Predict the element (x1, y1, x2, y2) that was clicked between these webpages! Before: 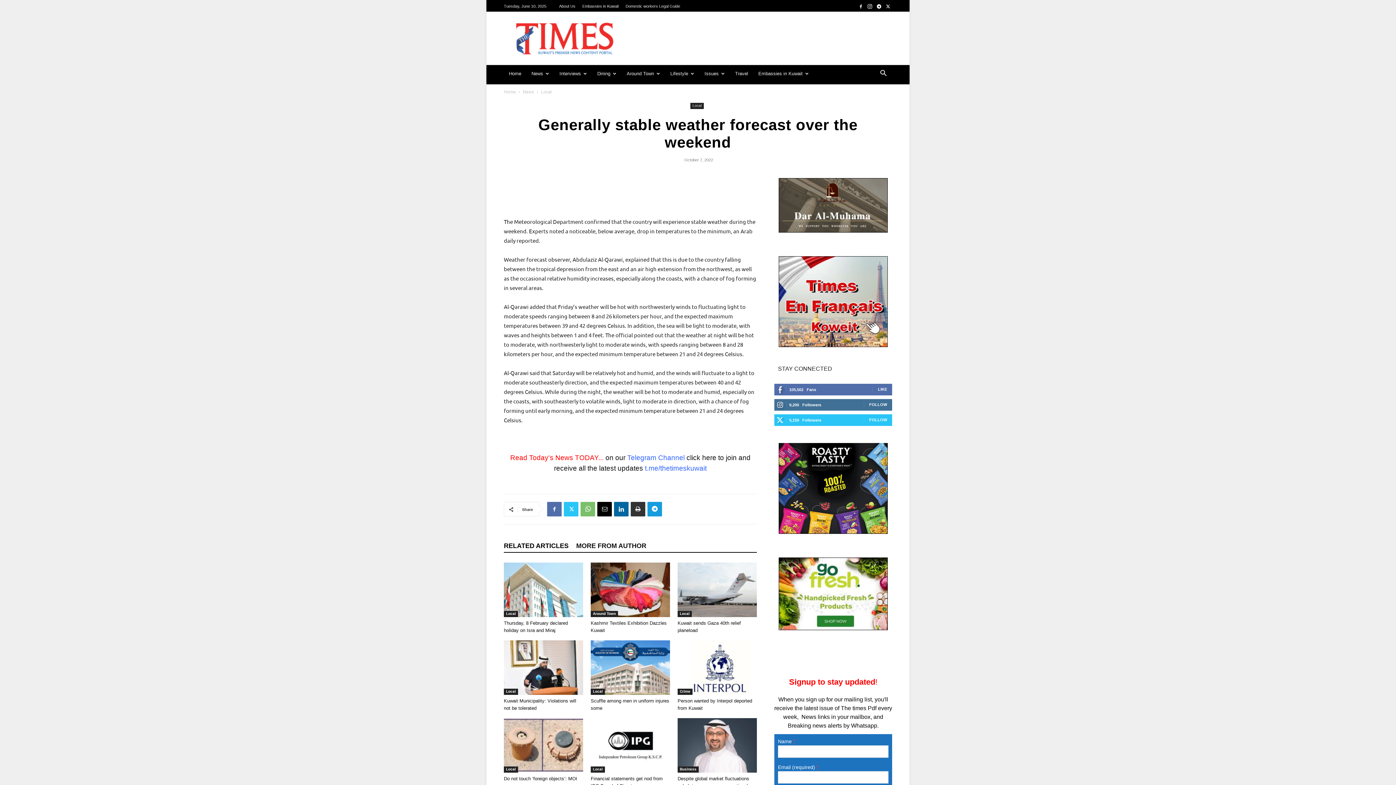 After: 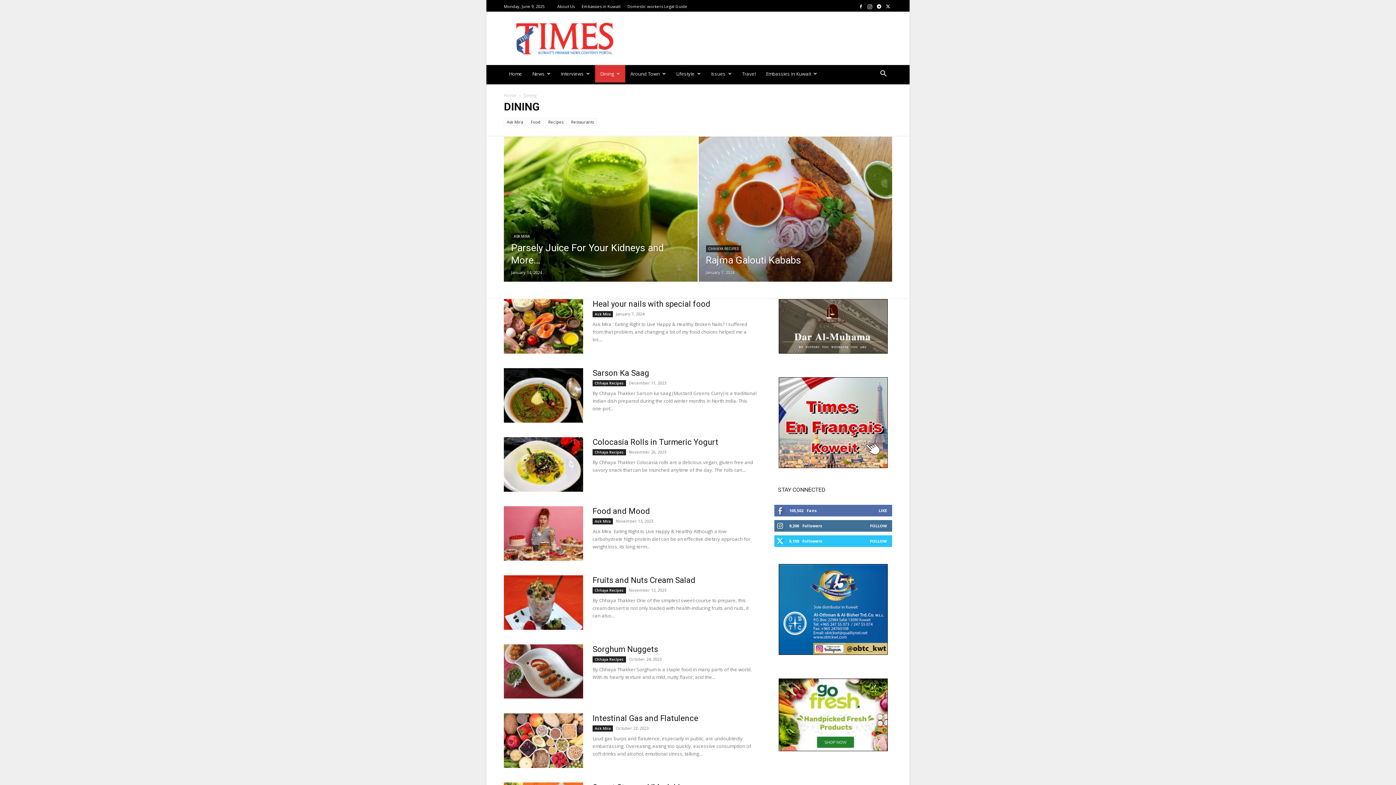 Action: label: Dining bbox: (592, 65, 621, 82)